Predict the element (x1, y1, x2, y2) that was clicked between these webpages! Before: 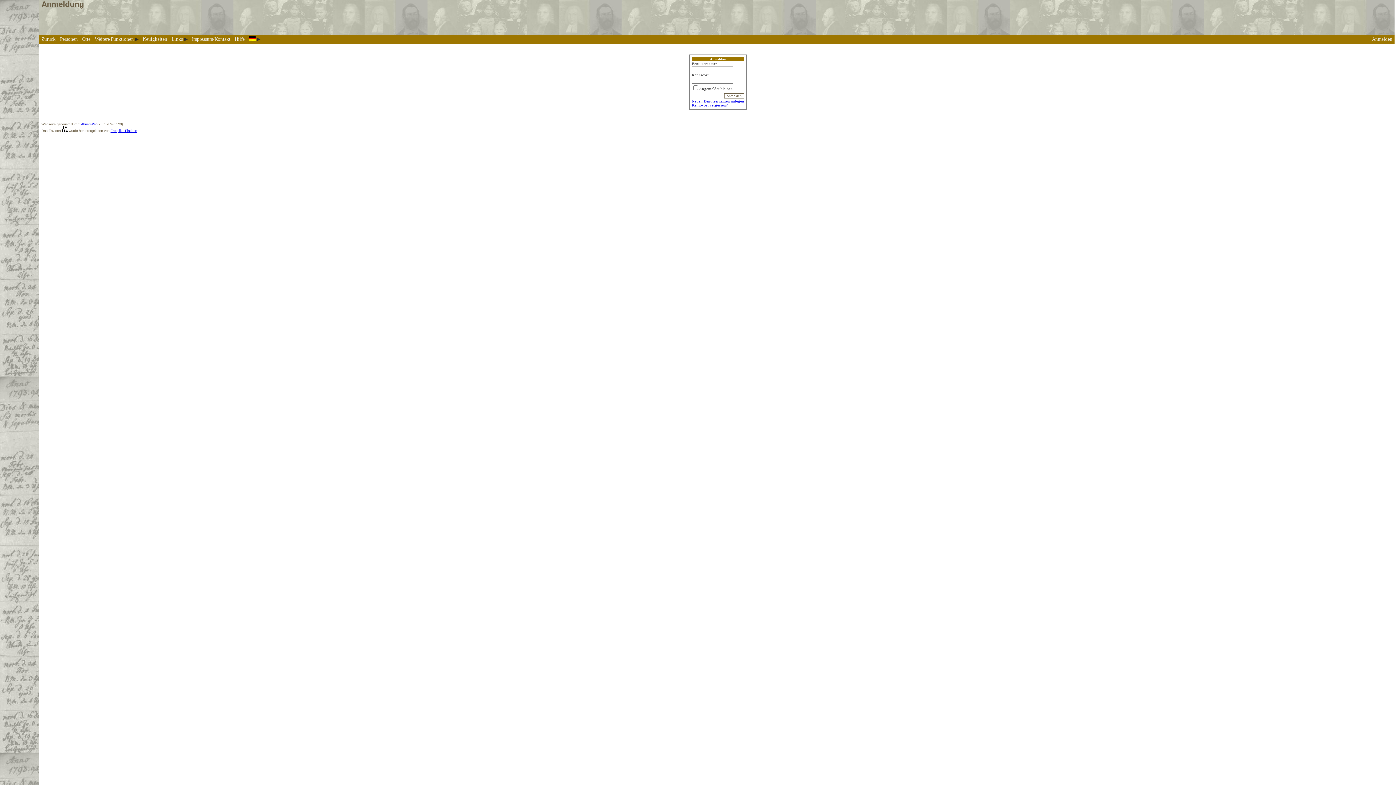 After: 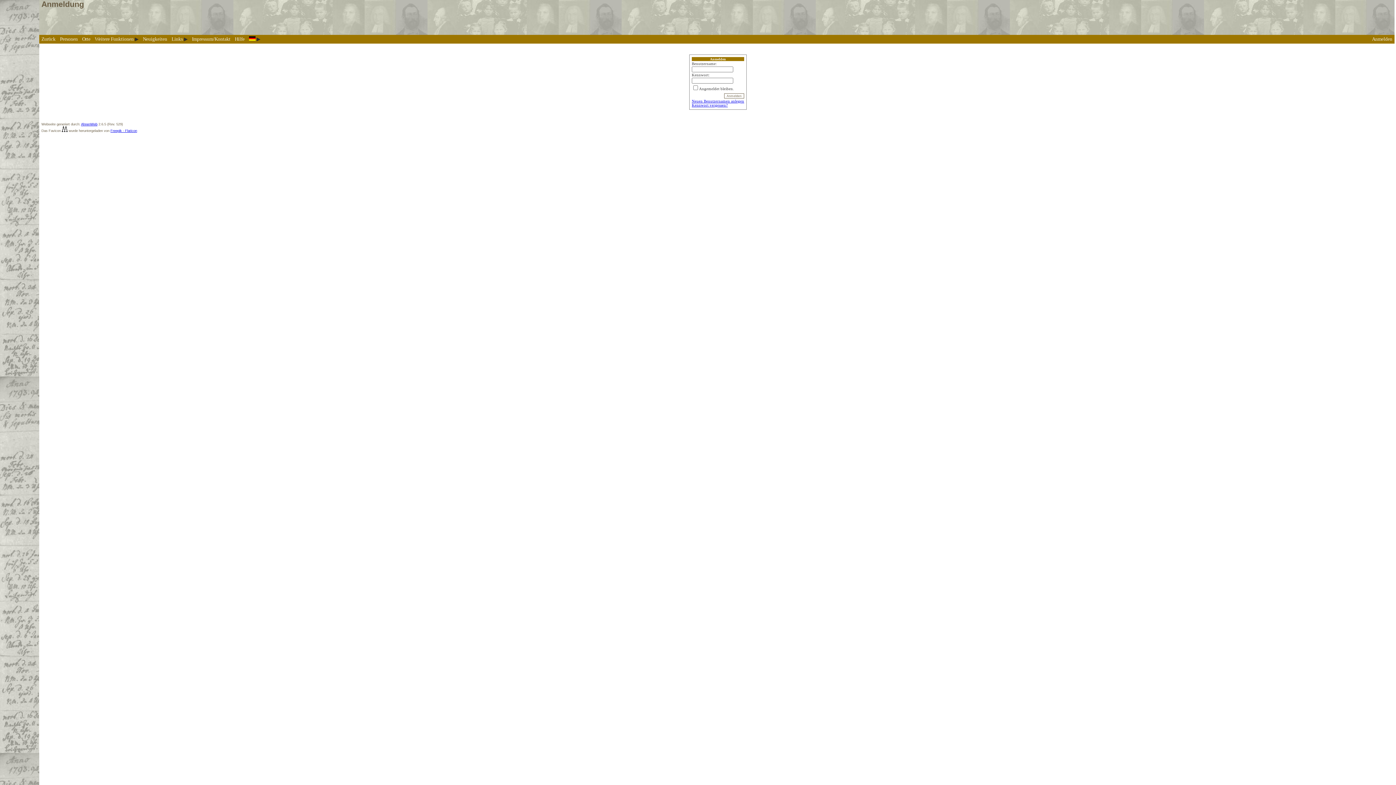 Action: bbox: (81, 122, 97, 126) label: AhnenWeb